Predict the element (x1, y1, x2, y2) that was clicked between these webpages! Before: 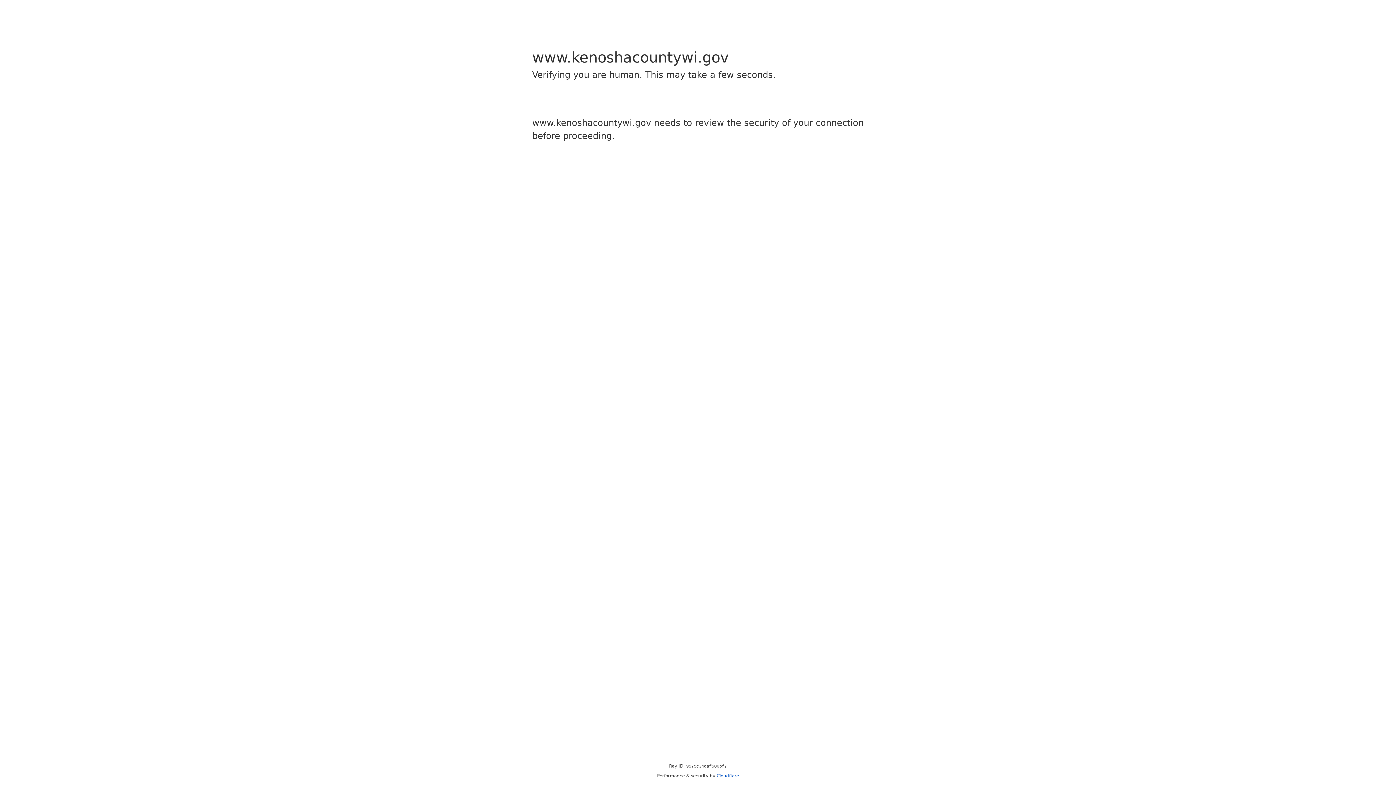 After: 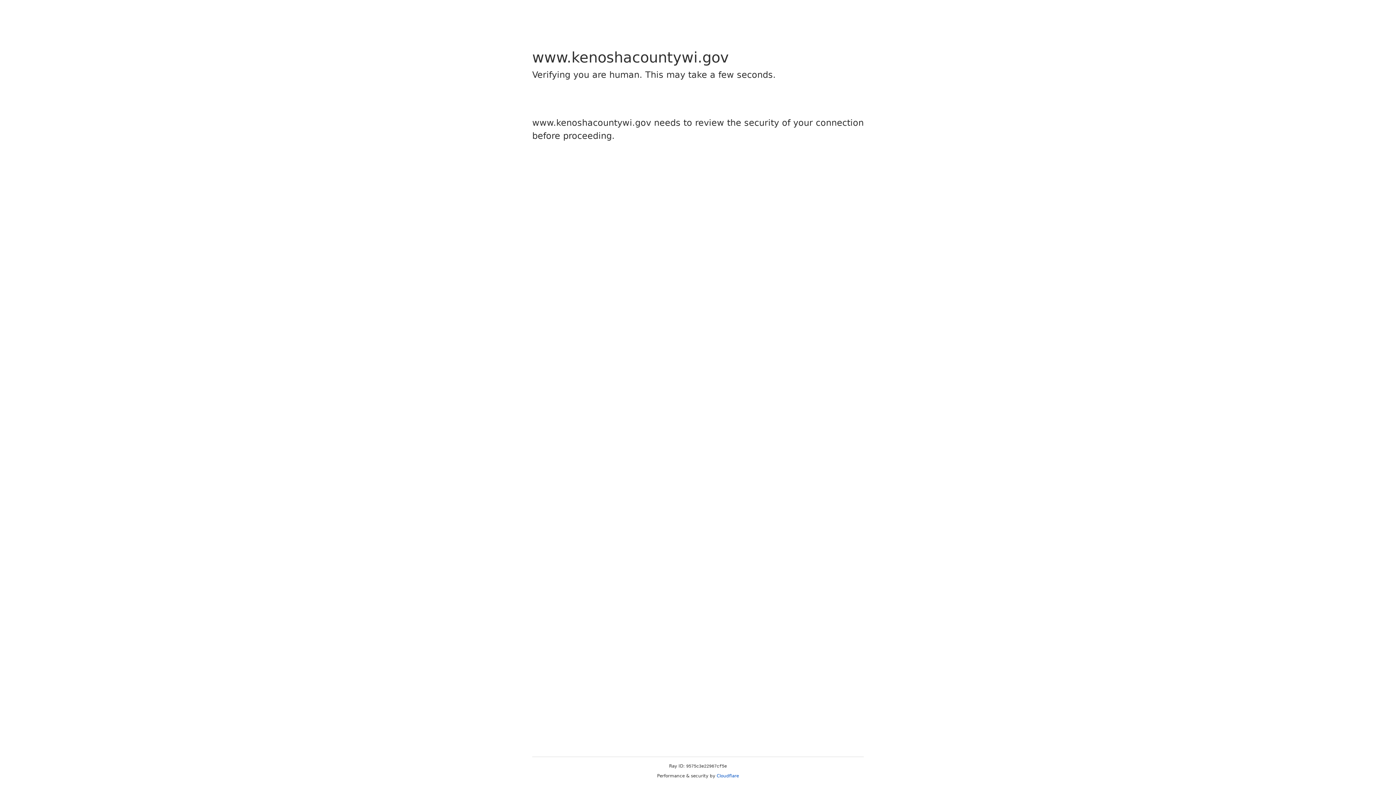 Action: bbox: (716, 773, 739, 778) label: Cloudflare